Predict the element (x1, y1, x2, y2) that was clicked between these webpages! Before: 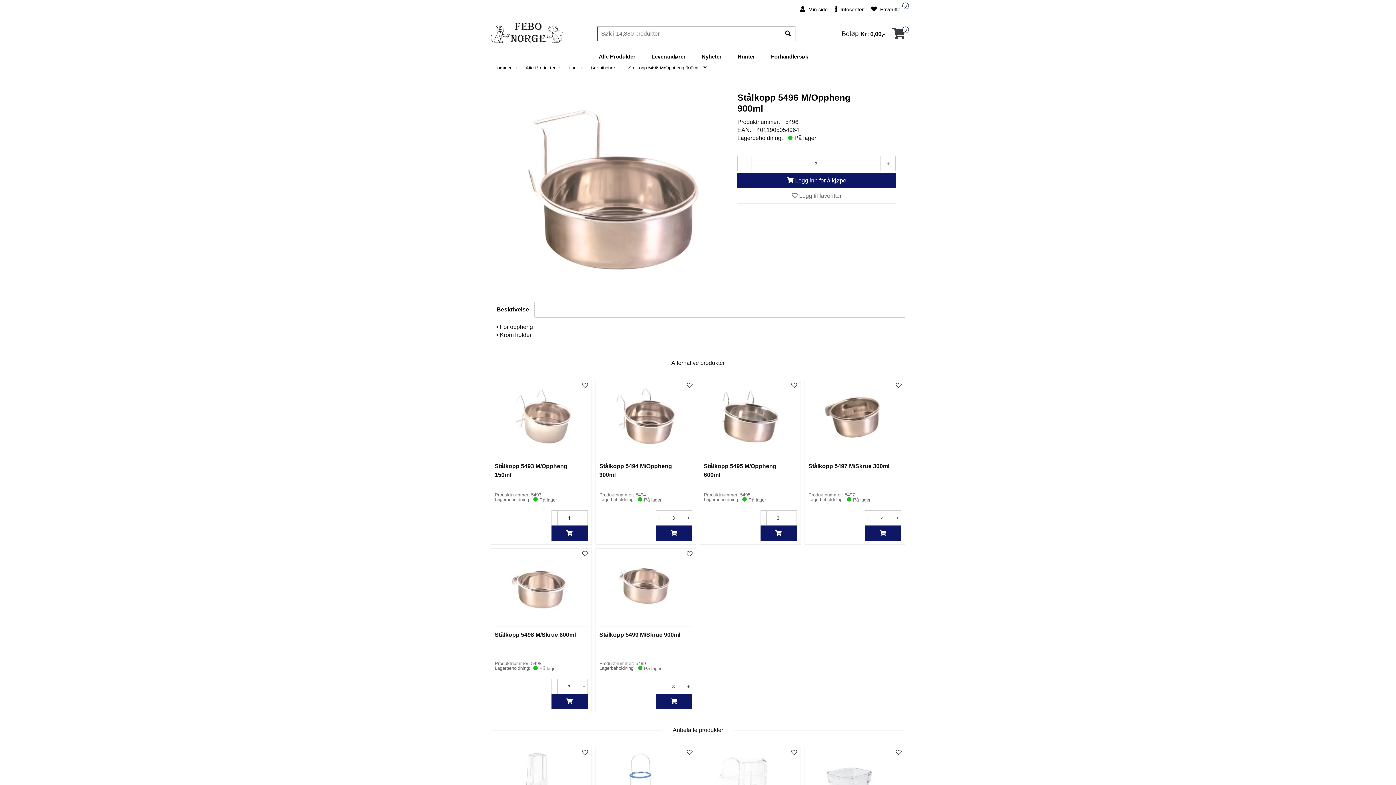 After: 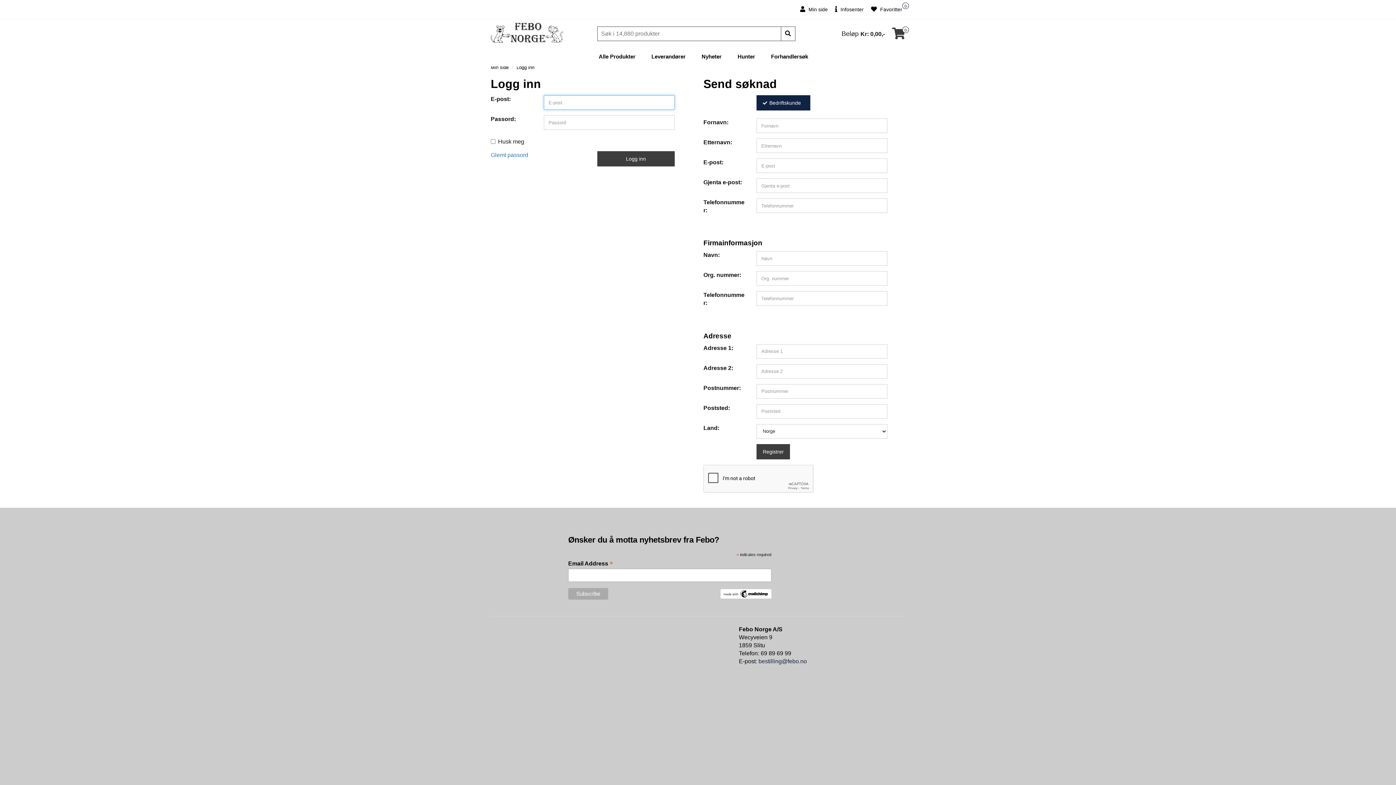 Action: bbox: (656, 694, 692, 709)